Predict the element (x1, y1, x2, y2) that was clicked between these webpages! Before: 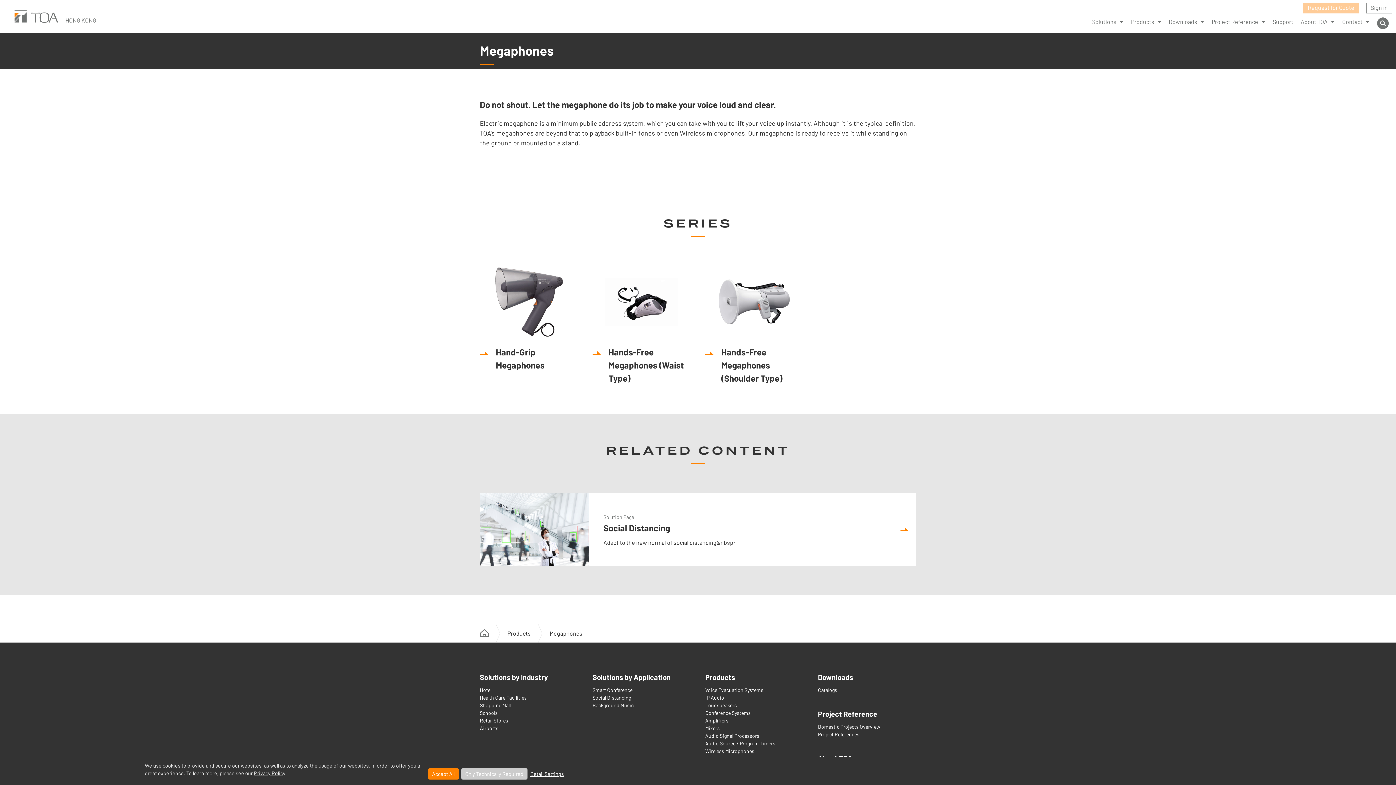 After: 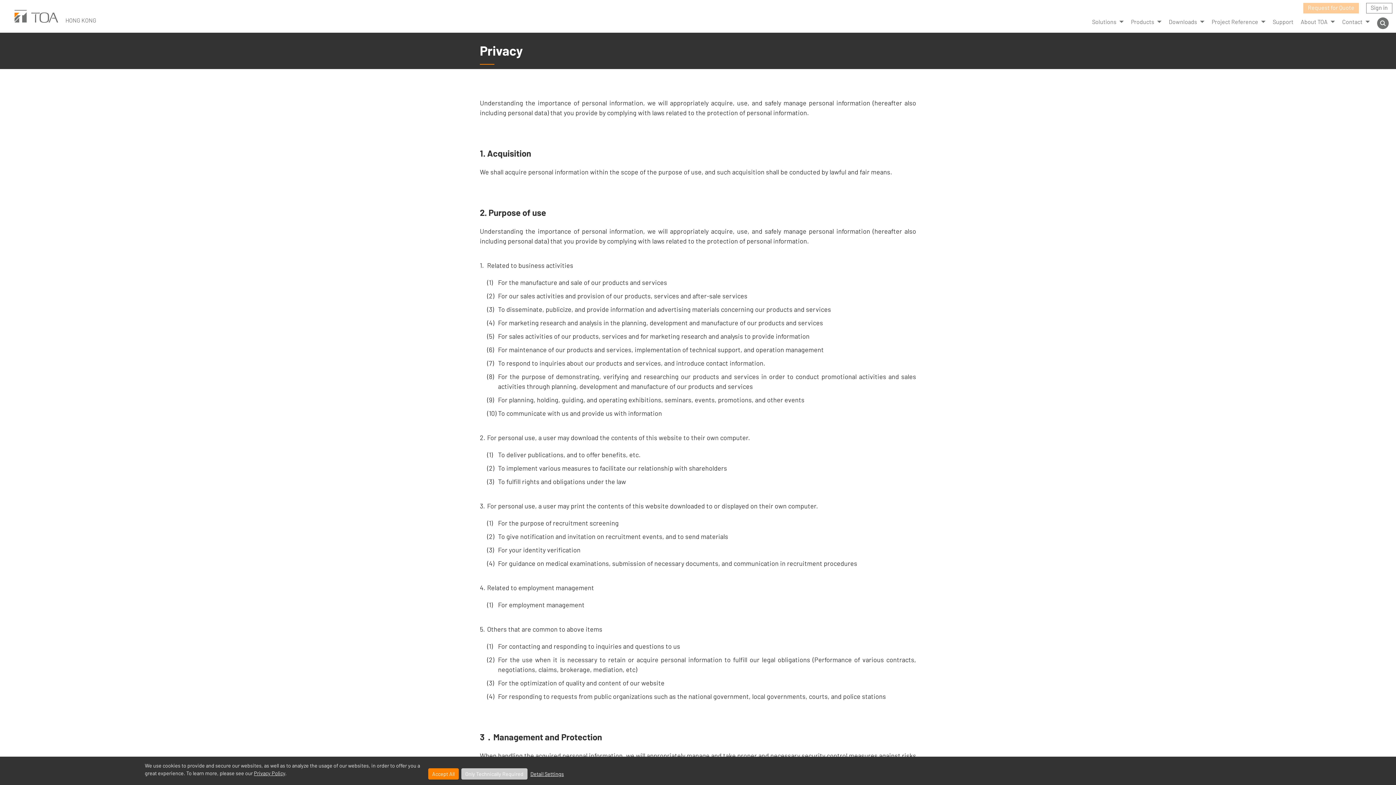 Action: bbox: (253, 770, 285, 776) label: Privacy Policy